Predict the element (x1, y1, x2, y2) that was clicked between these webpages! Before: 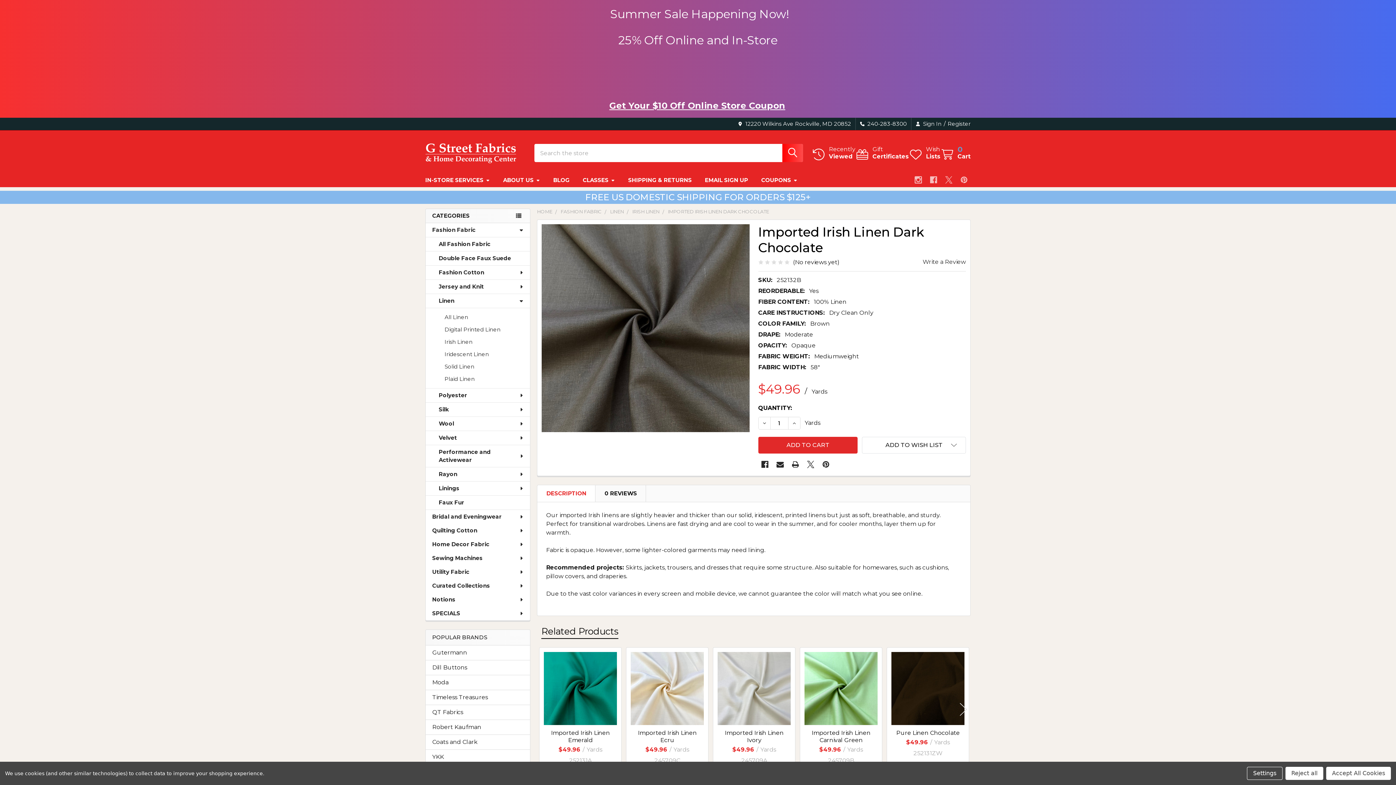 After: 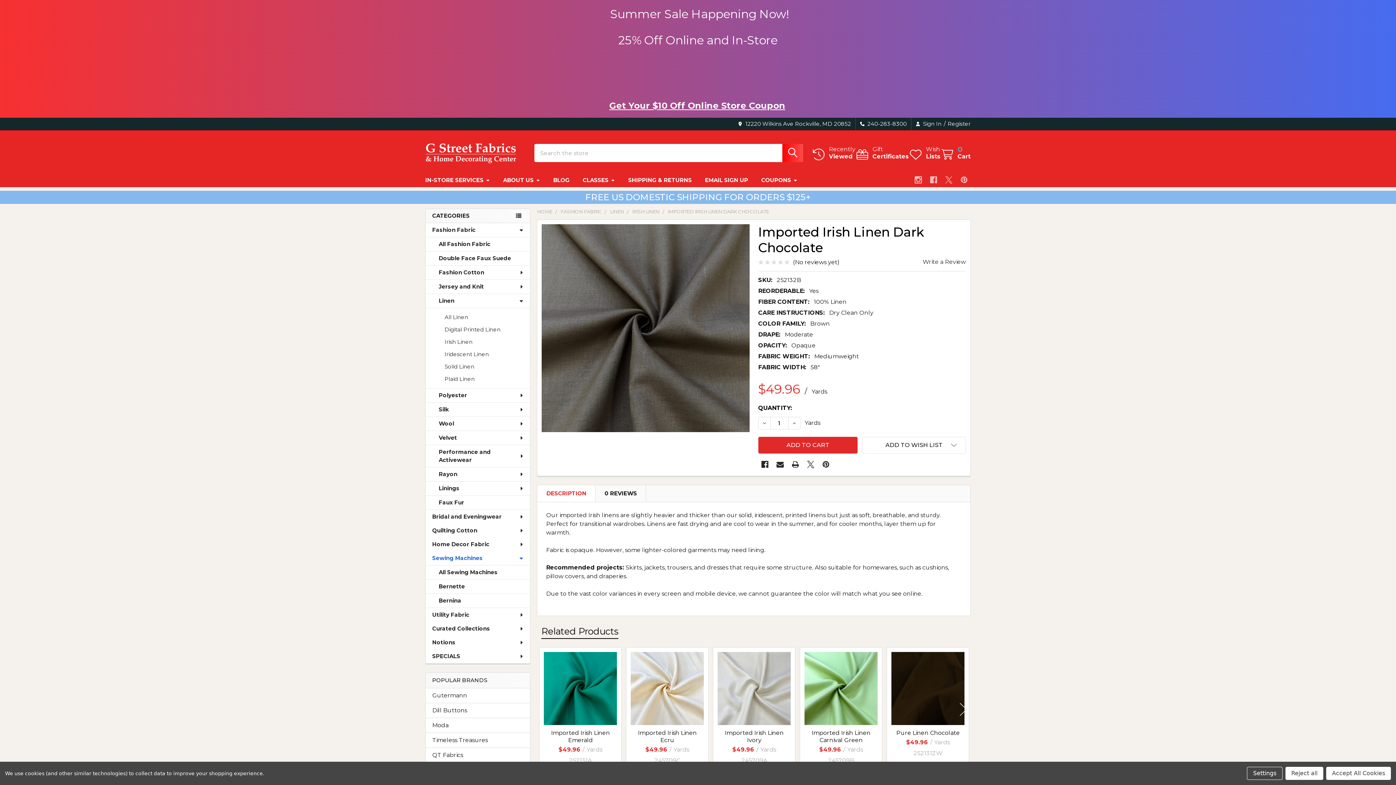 Action: bbox: (425, 551, 530, 565) label: Sewing Machines